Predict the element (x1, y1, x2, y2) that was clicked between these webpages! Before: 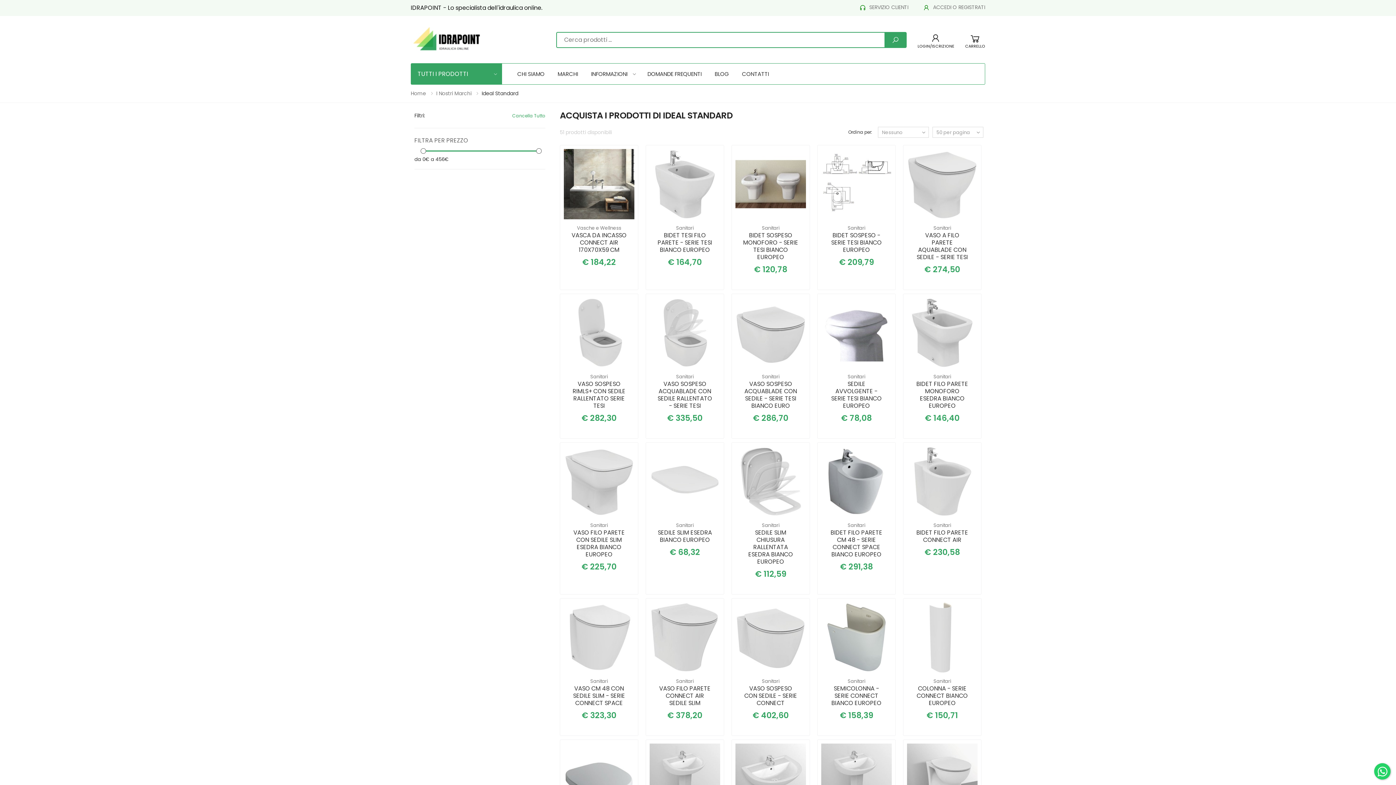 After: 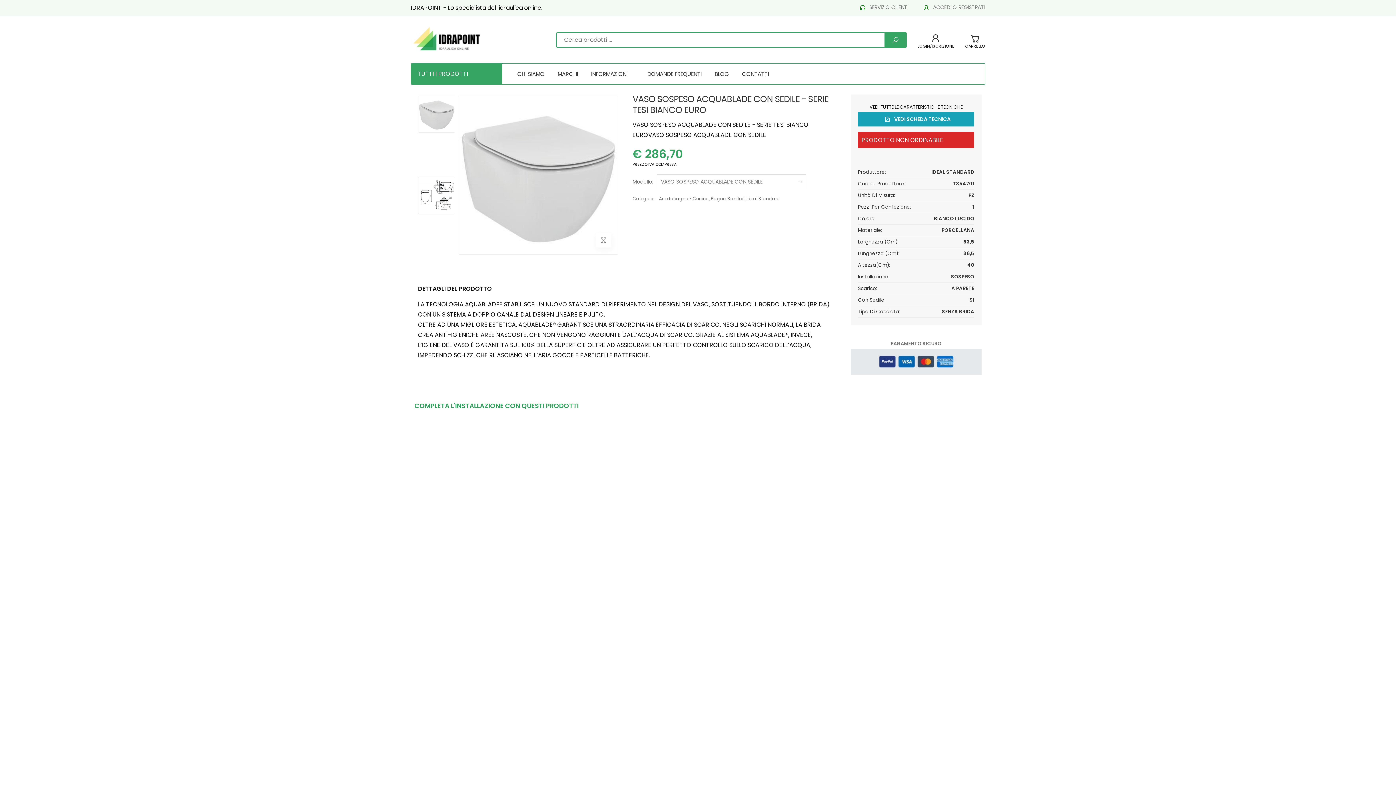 Action: bbox: (735, 297, 806, 368)